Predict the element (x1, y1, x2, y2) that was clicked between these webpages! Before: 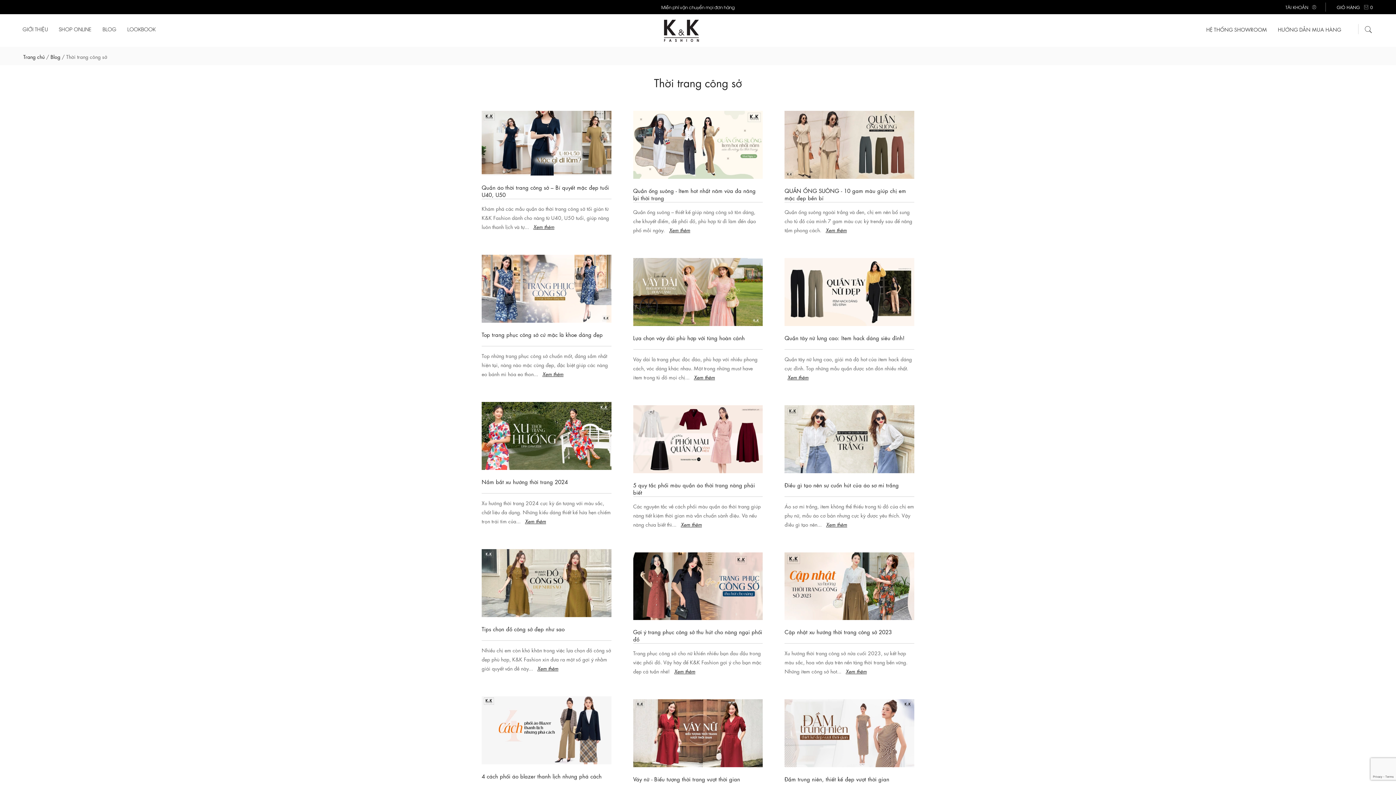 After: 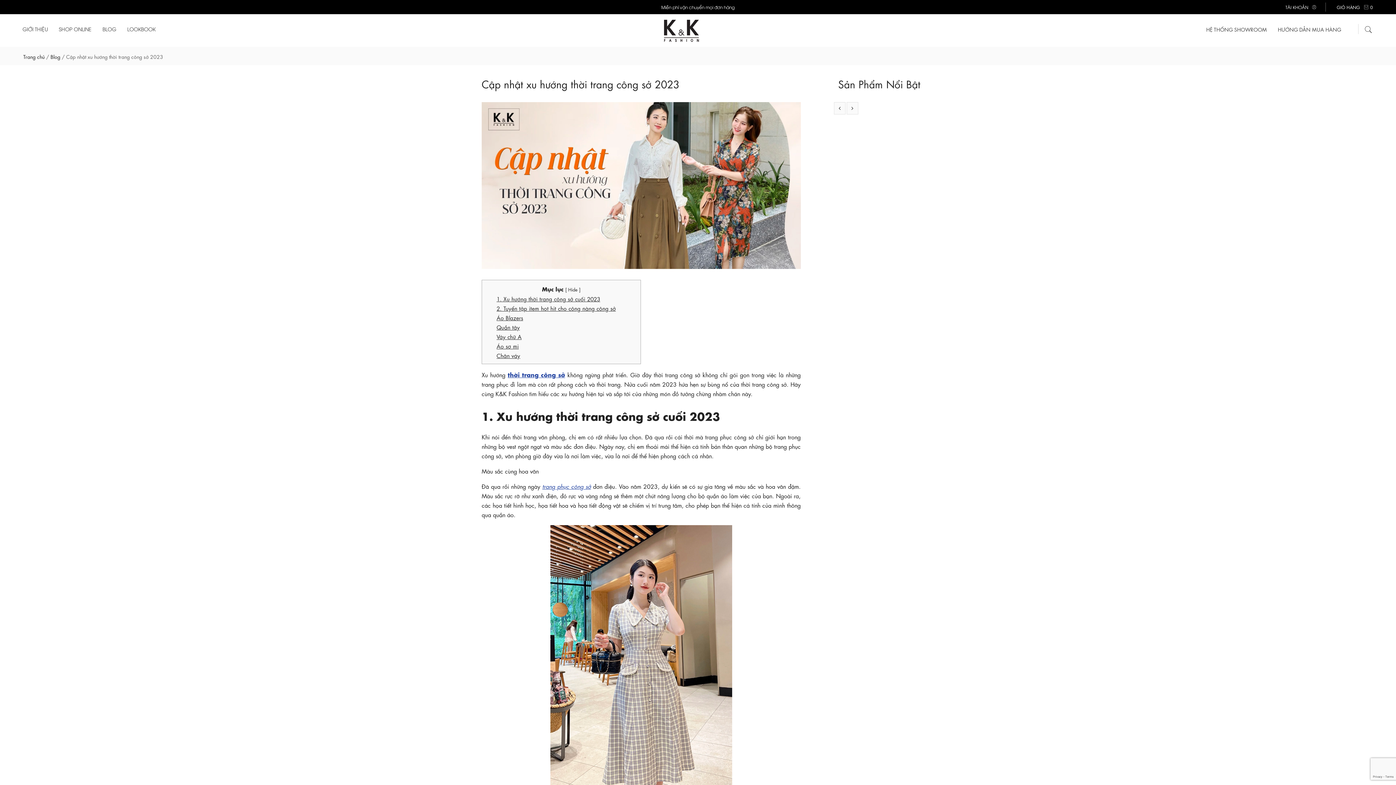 Action: label: Cập nhật xu hướng thời trang công sở 2023 bbox: (784, 628, 892, 635)